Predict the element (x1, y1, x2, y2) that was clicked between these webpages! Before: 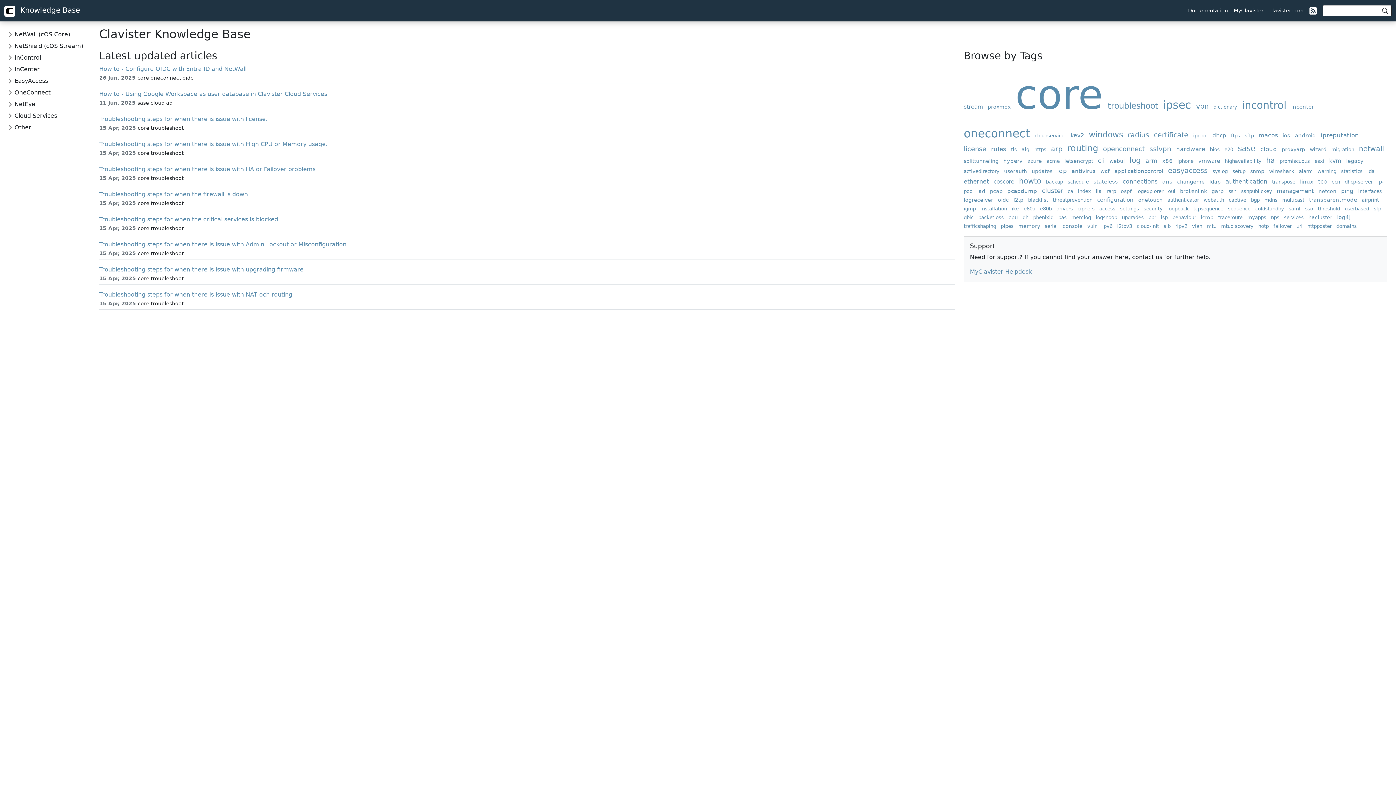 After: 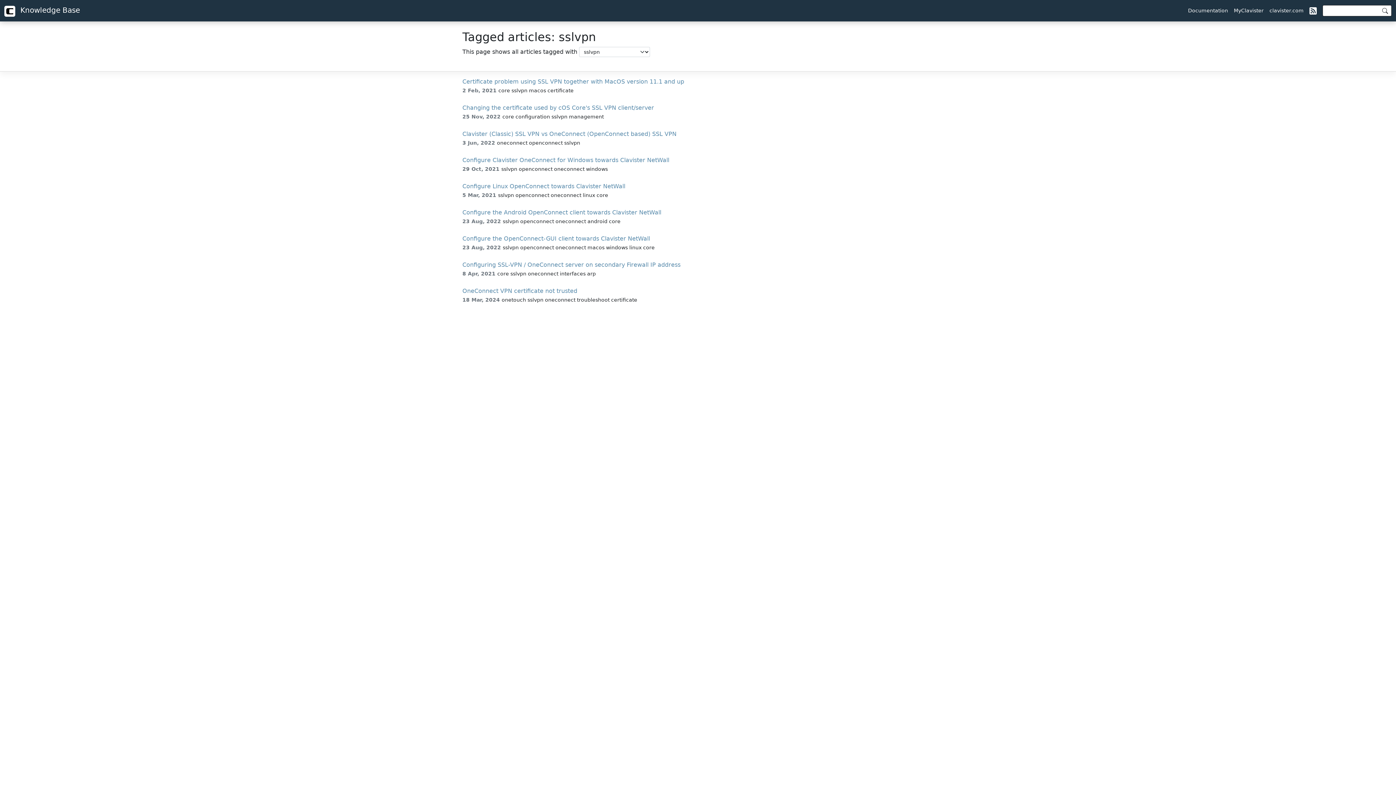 Action: label: sslvpn bbox: (1149, 145, 1174, 152)